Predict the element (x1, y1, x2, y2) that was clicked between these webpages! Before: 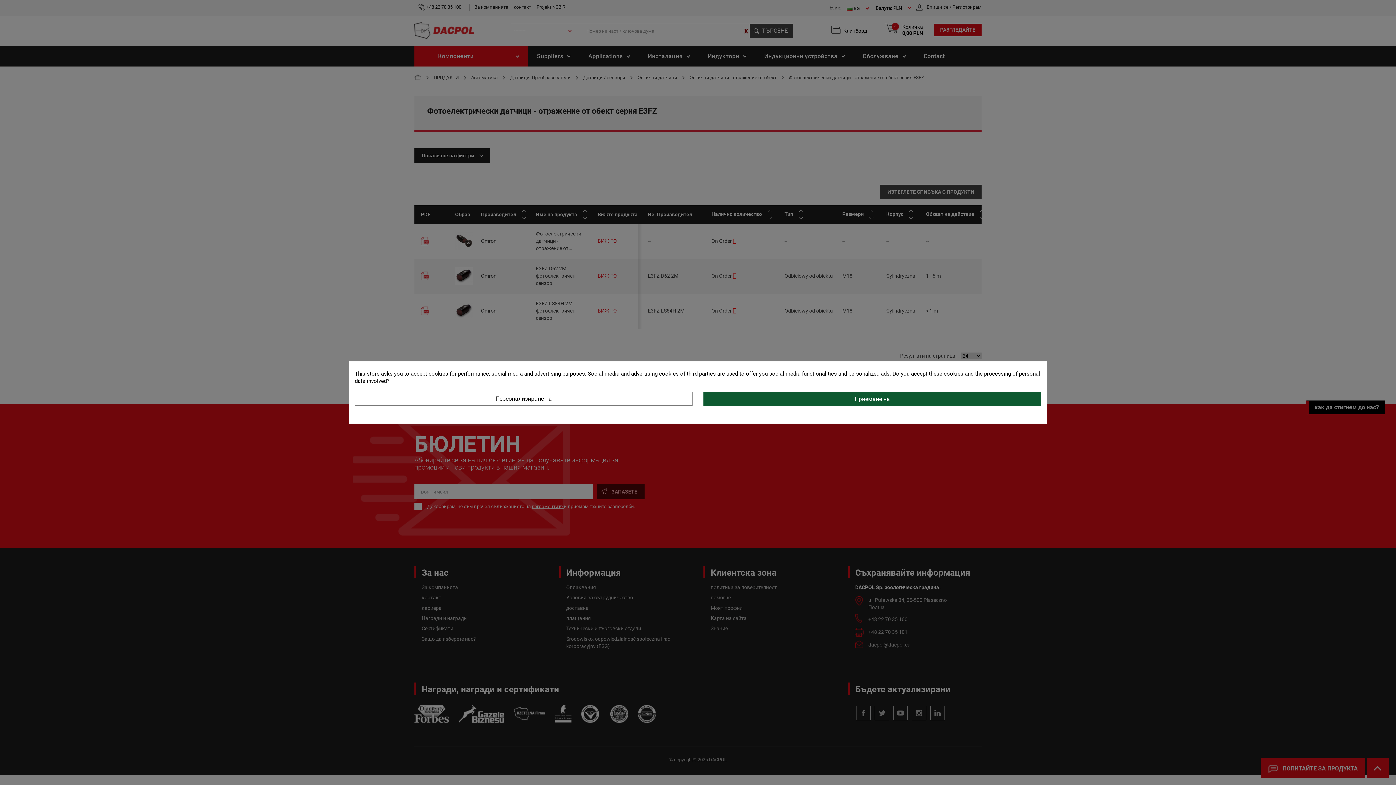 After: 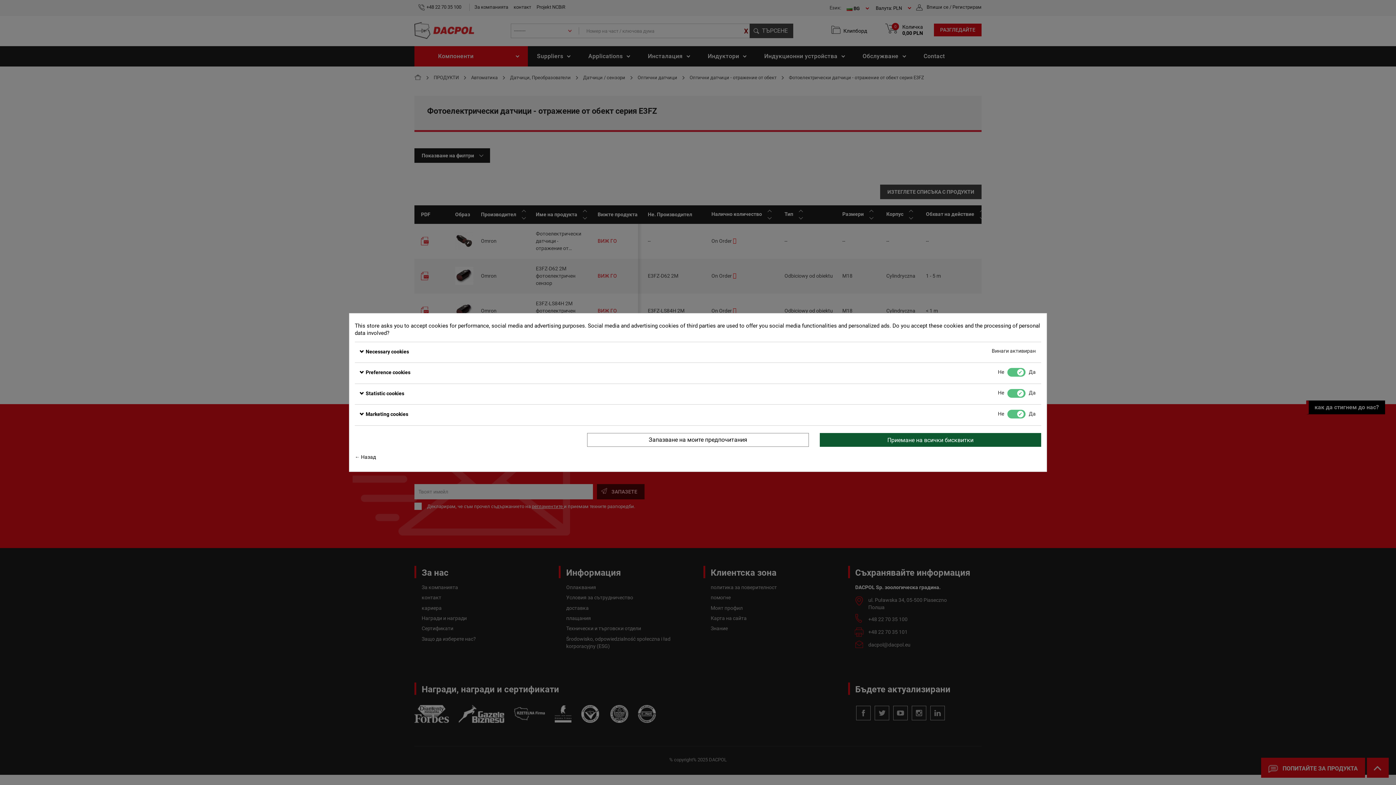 Action: bbox: (354, 392, 692, 406) label: Персонализиране на